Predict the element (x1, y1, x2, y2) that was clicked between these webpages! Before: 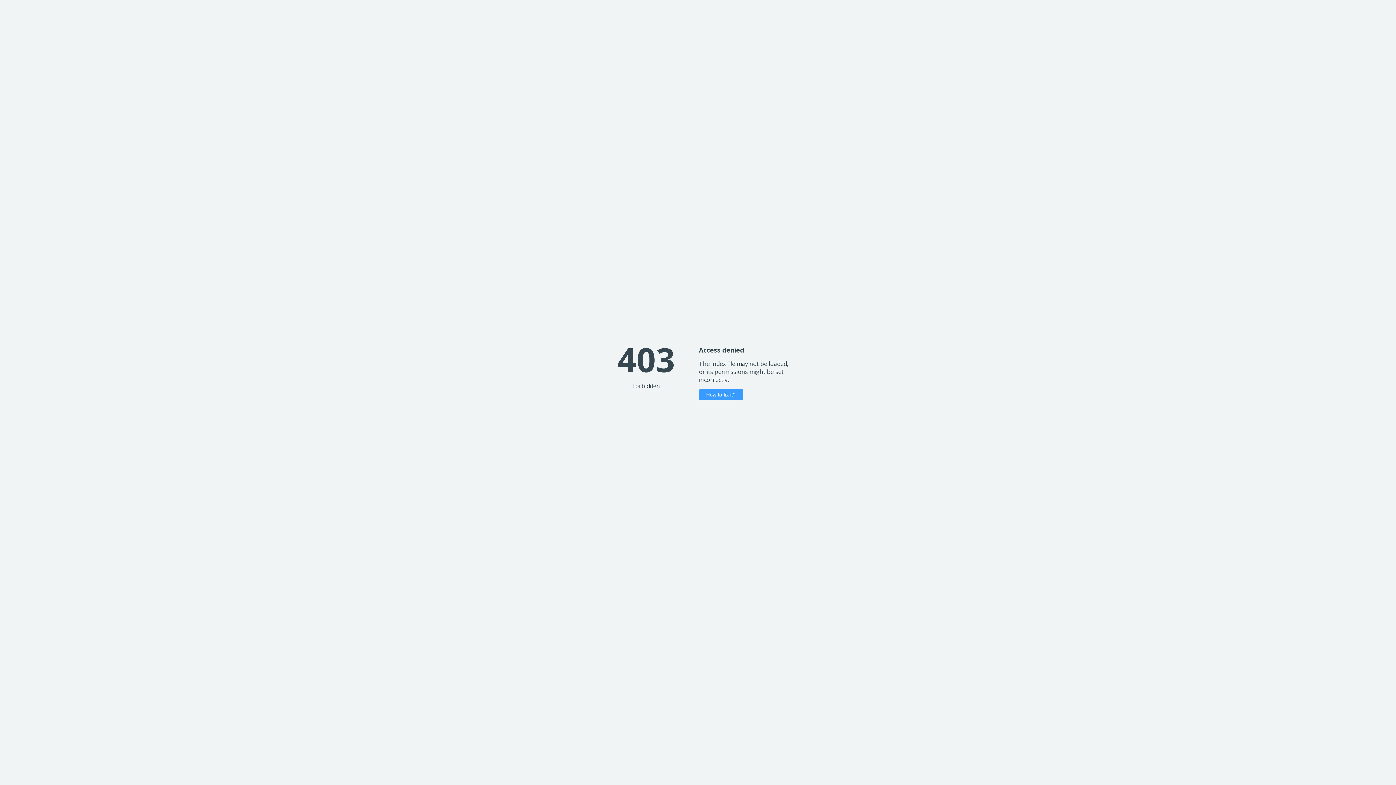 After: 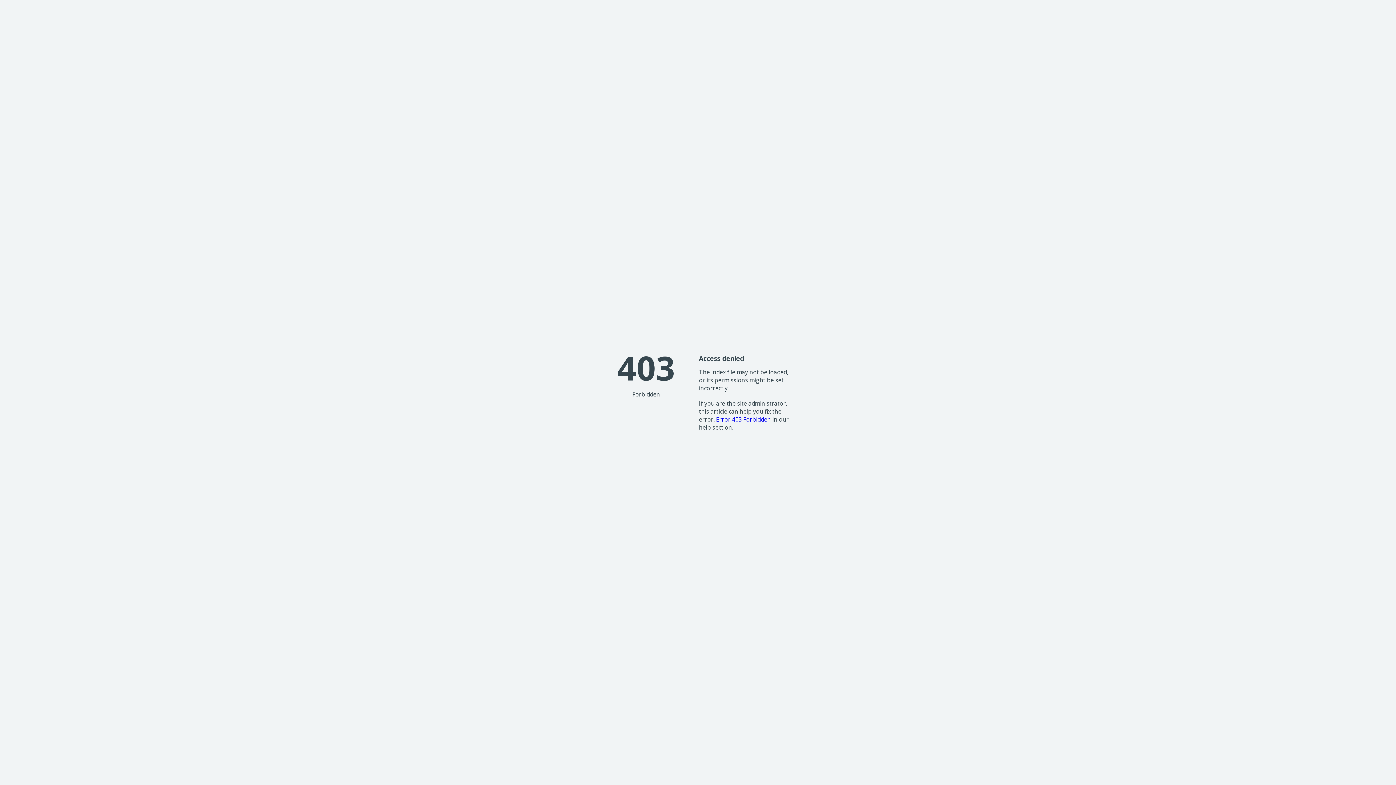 Action: label: How to fix it? bbox: (699, 389, 743, 400)